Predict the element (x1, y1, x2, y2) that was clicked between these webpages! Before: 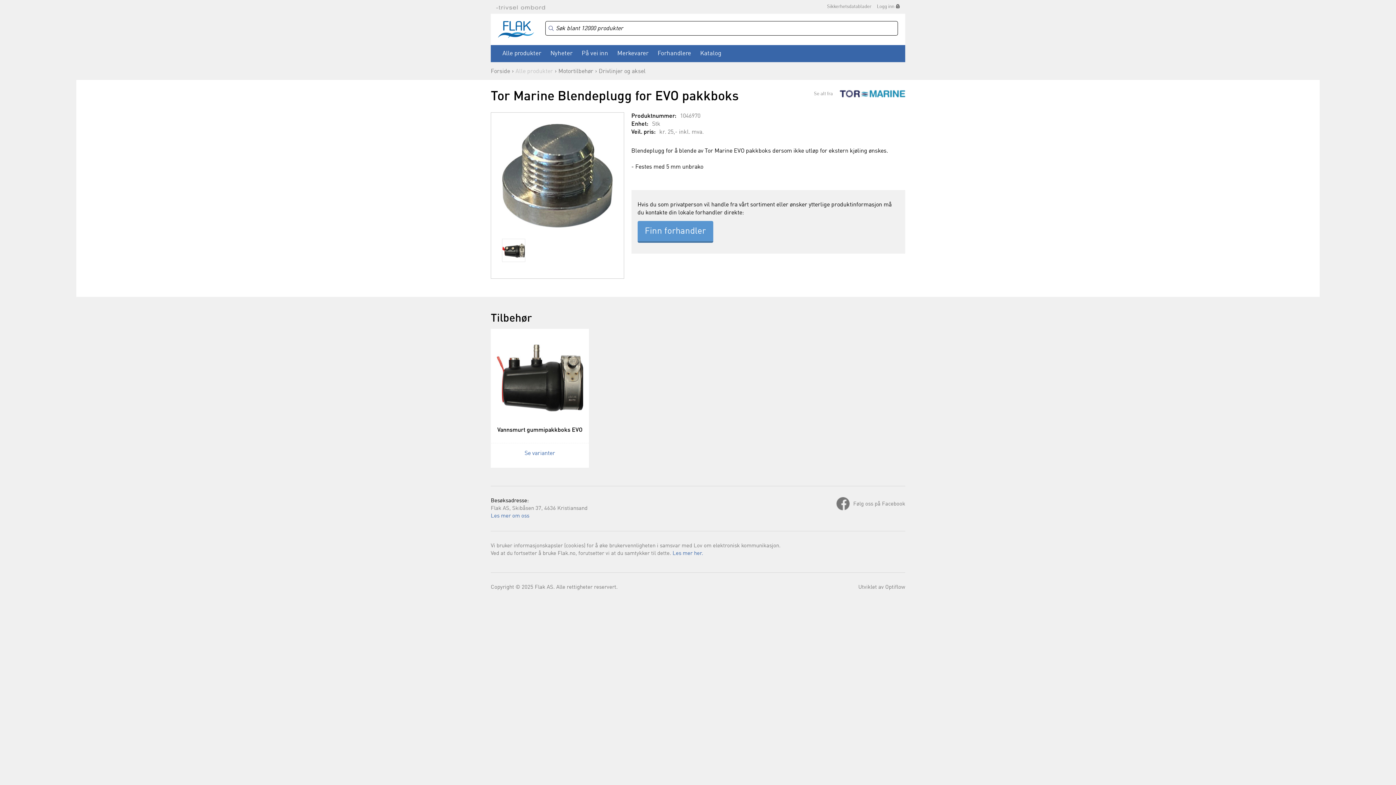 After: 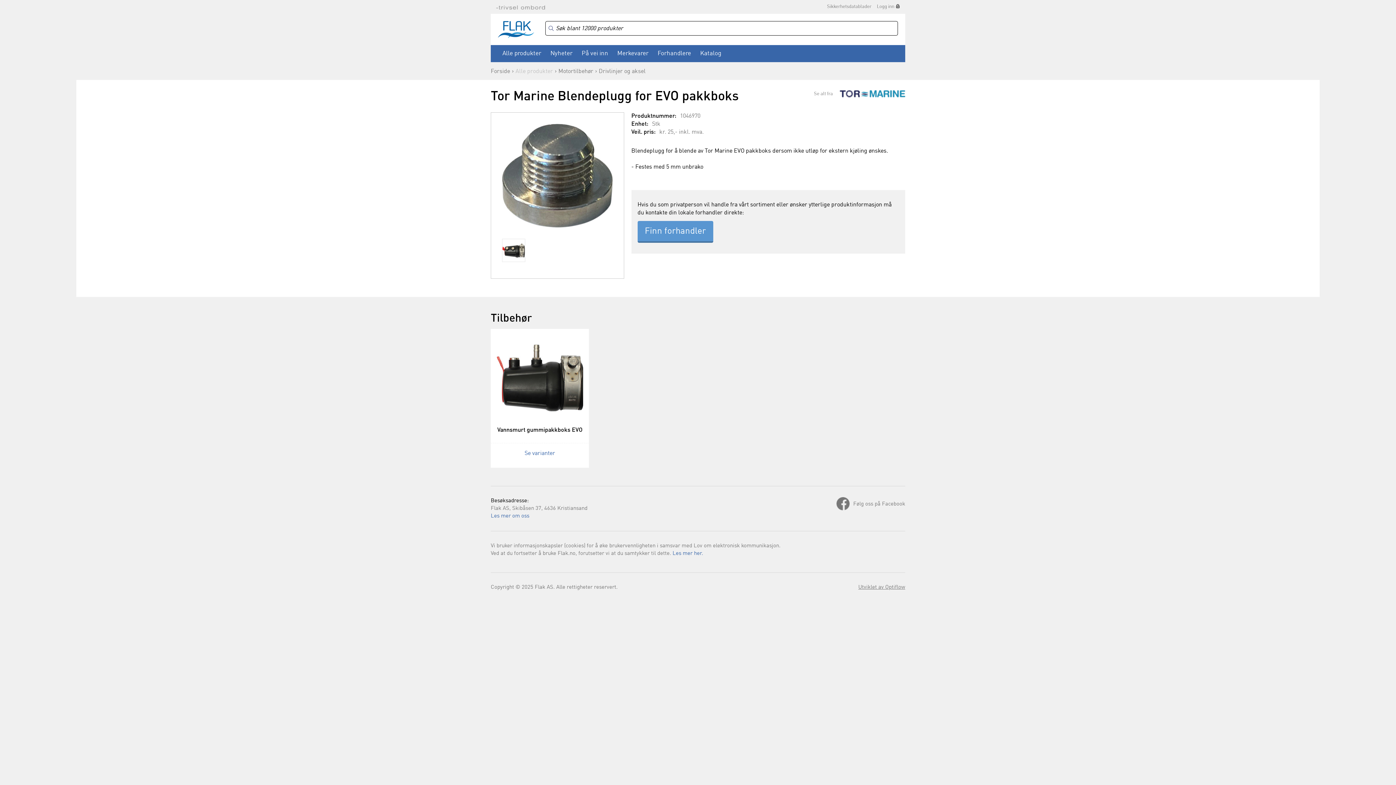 Action: bbox: (858, 585, 905, 590) label: Utviklet av Optiflow